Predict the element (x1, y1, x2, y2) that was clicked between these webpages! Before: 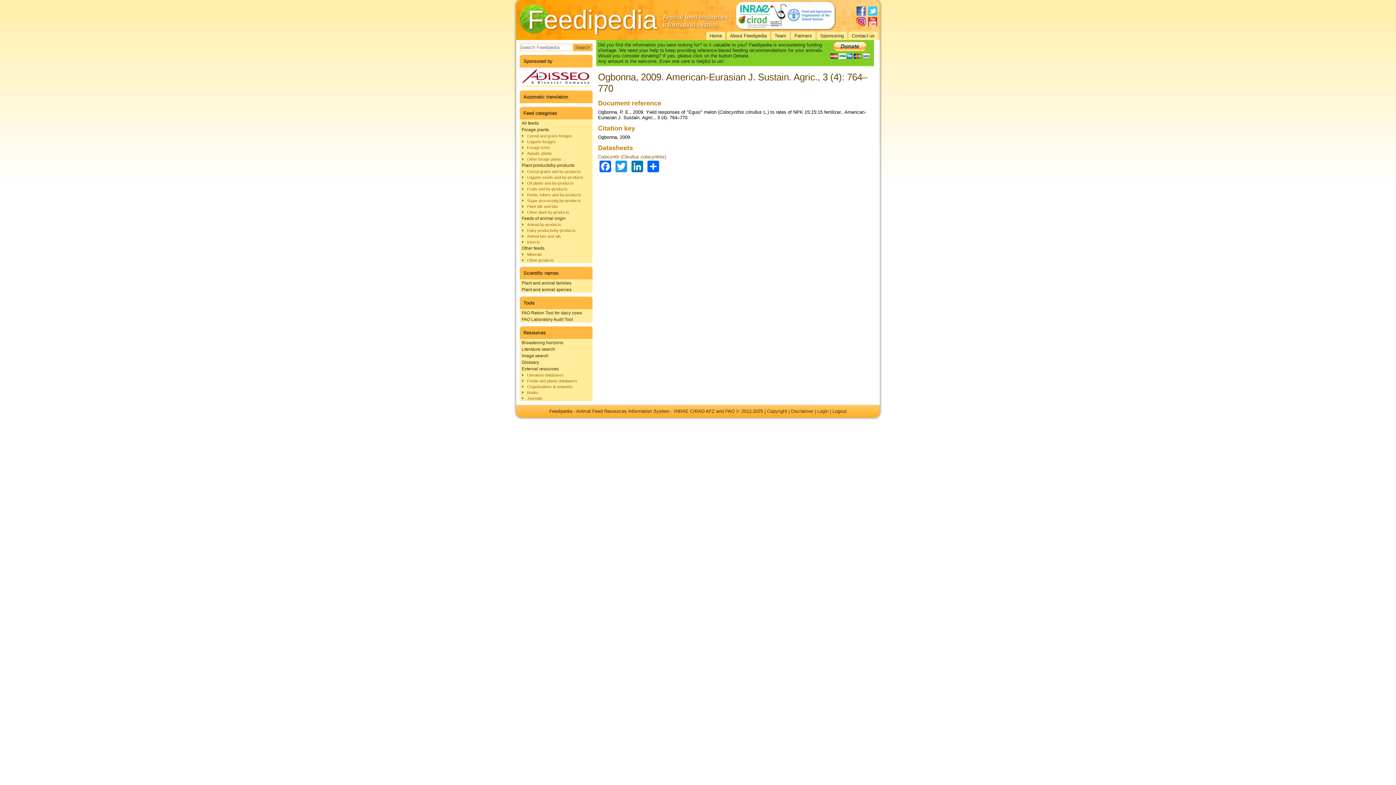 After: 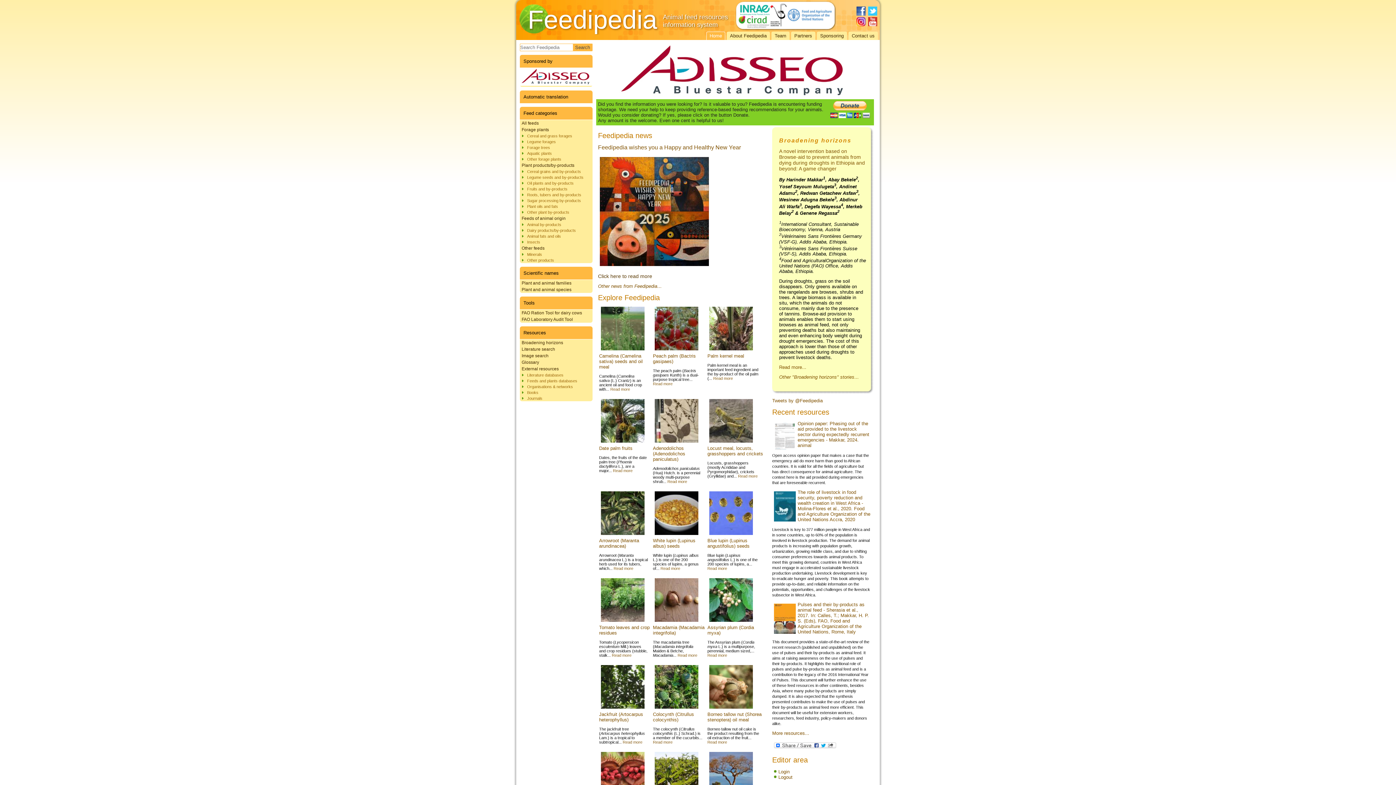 Action: bbox: (706, 31, 725, 40) label: Home